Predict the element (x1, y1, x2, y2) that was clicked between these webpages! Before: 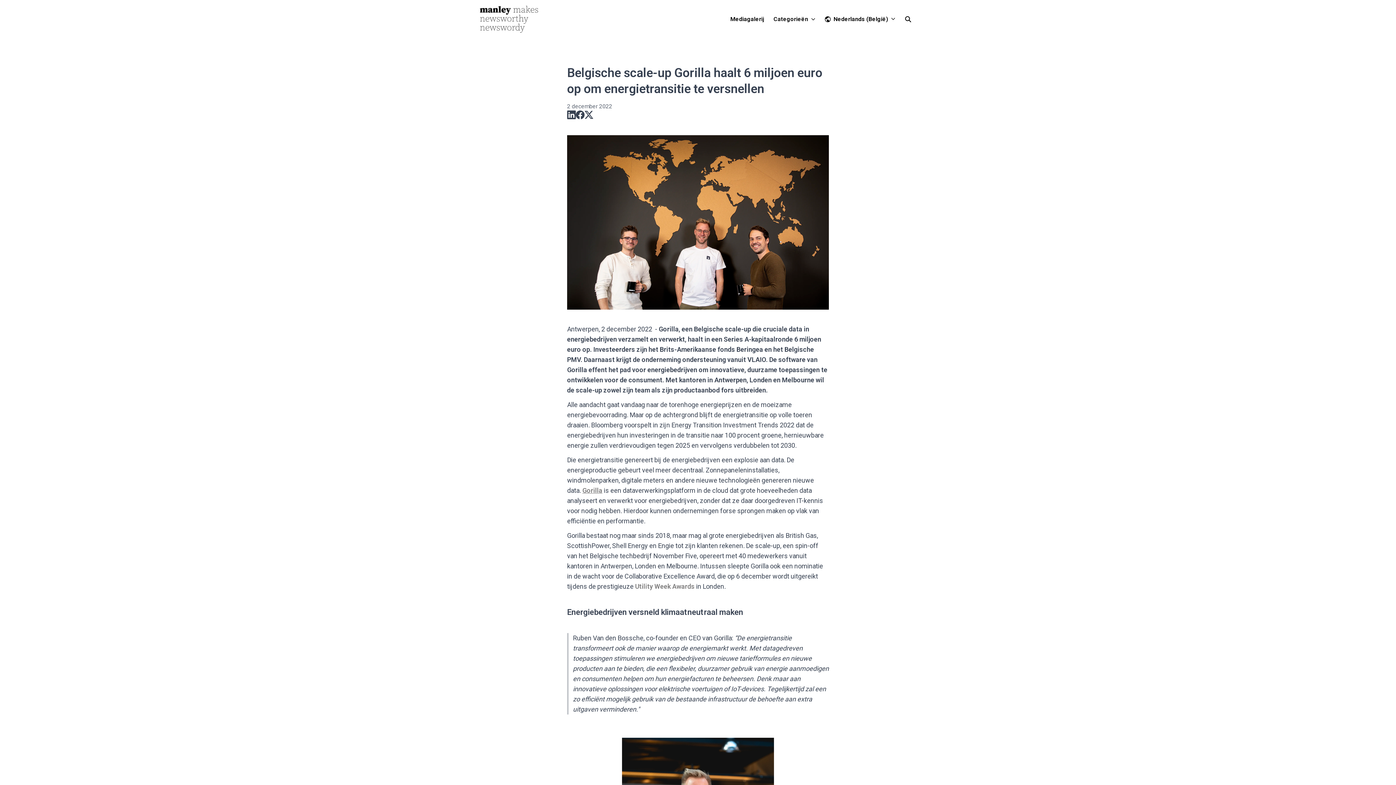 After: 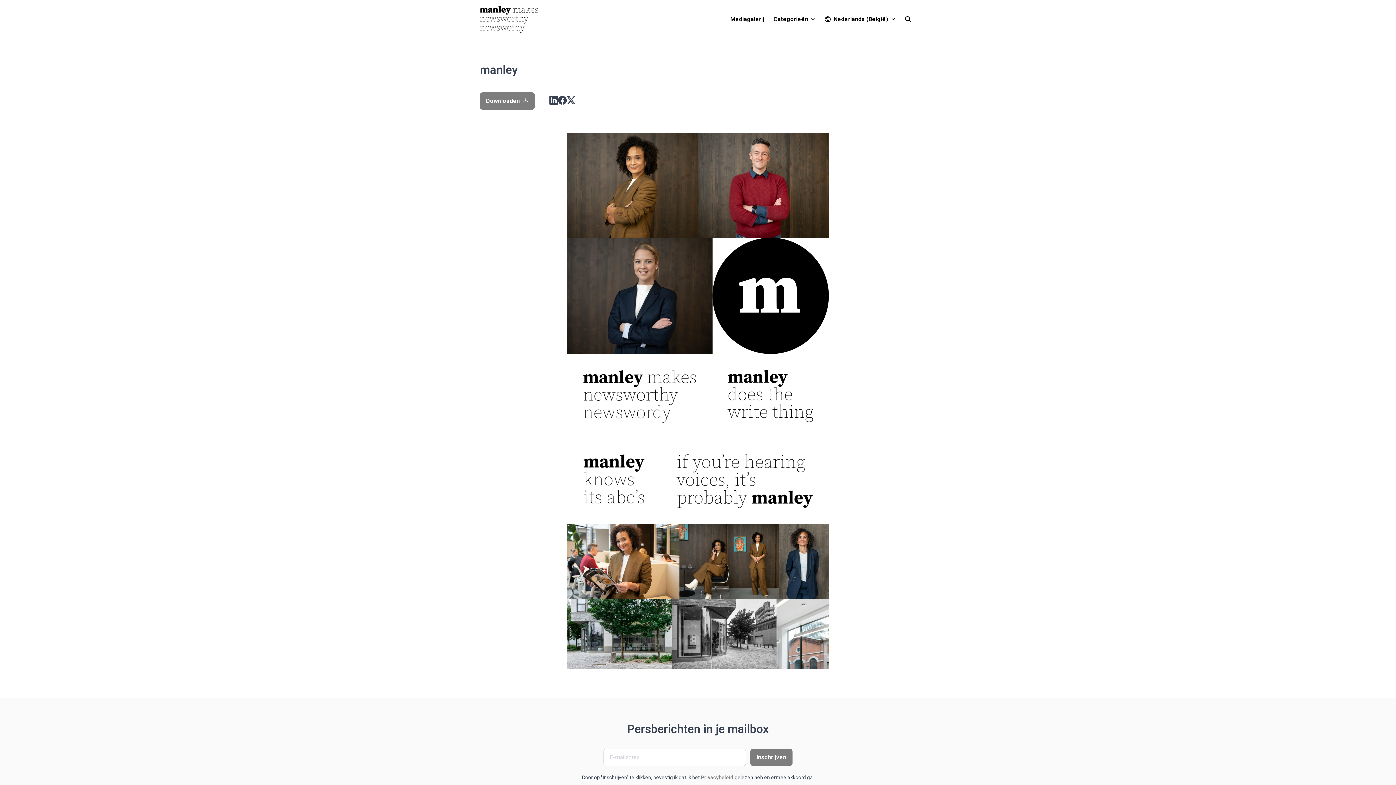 Action: bbox: (725, 12, 769, 26) label: Mediagalerij